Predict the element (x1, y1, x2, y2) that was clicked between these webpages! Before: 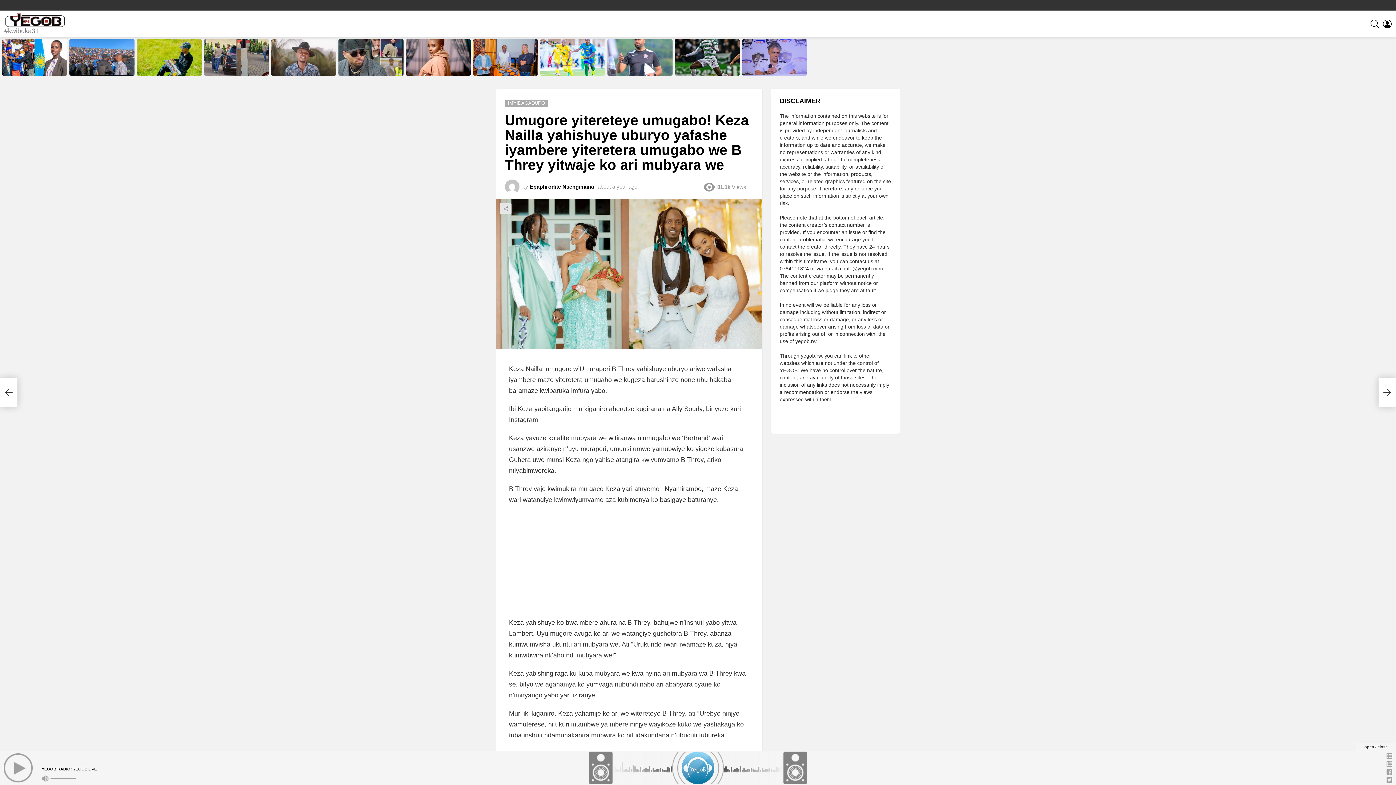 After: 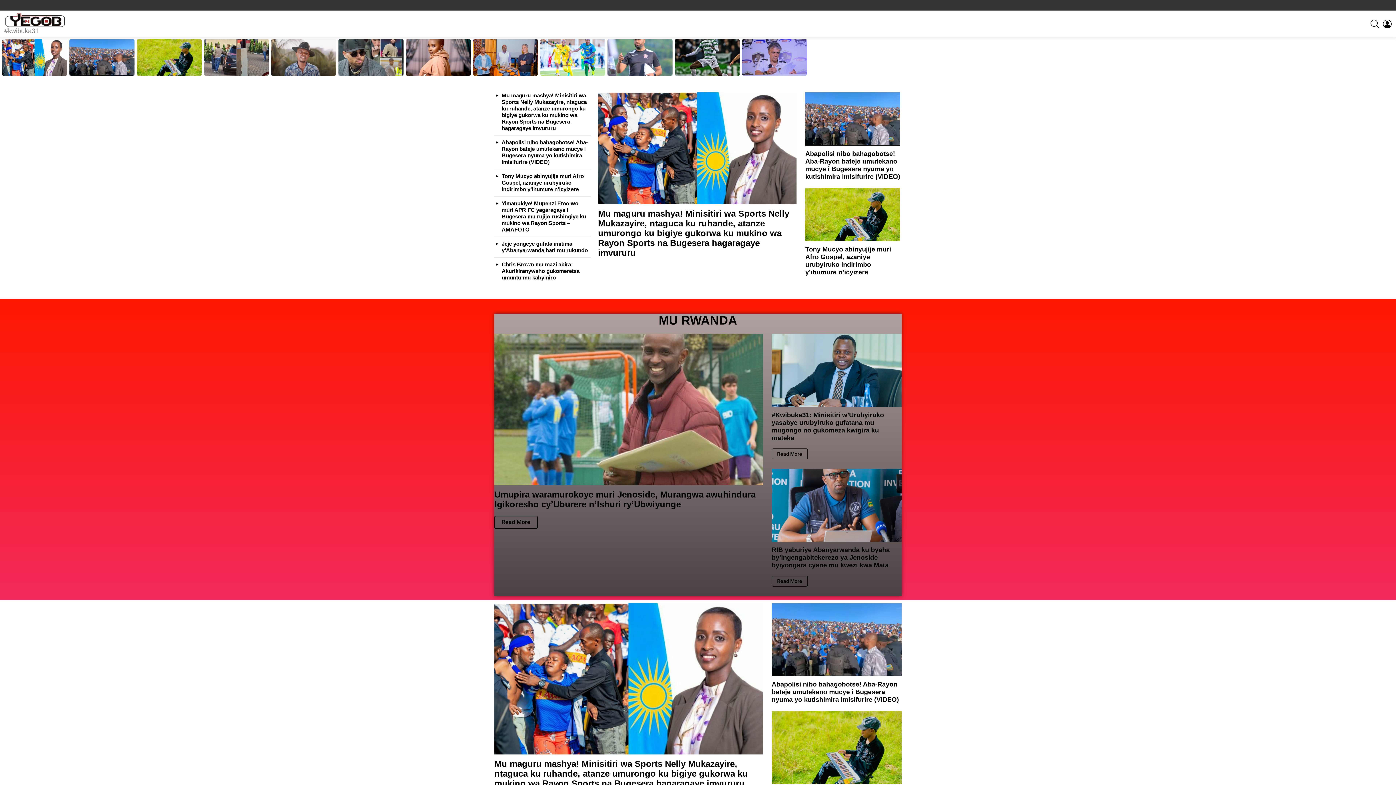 Action: bbox: (4, 13, 66, 27)